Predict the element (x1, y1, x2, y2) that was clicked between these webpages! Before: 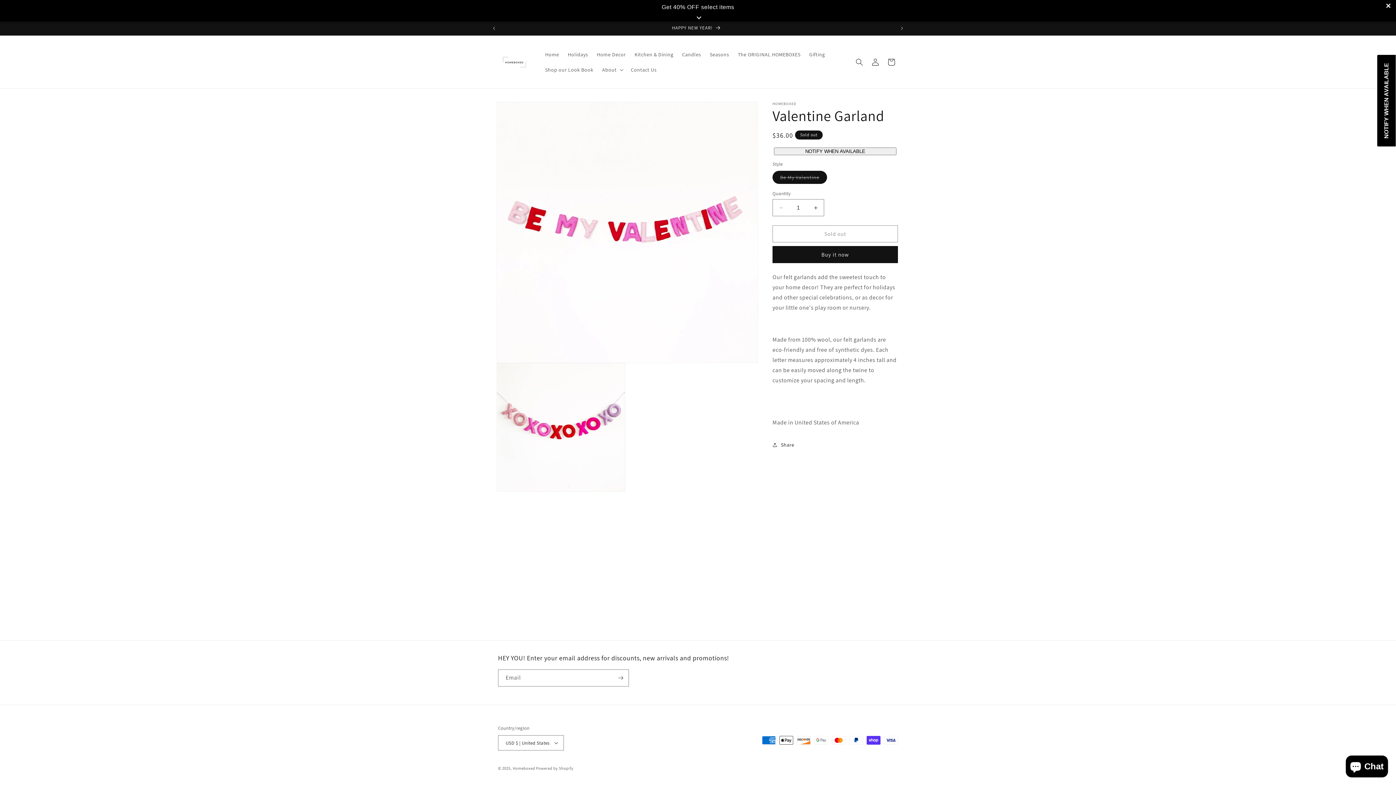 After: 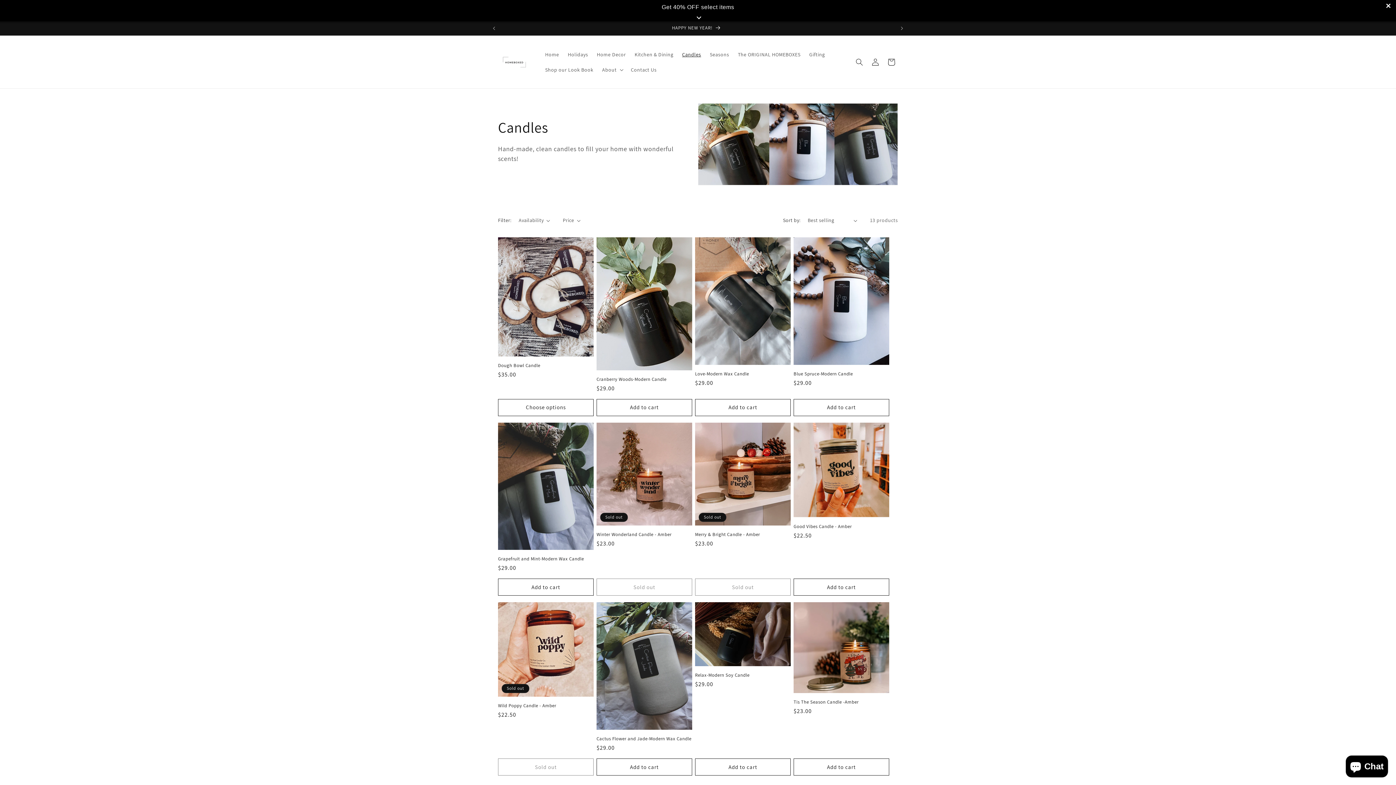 Action: label: Candles bbox: (677, 46, 705, 62)